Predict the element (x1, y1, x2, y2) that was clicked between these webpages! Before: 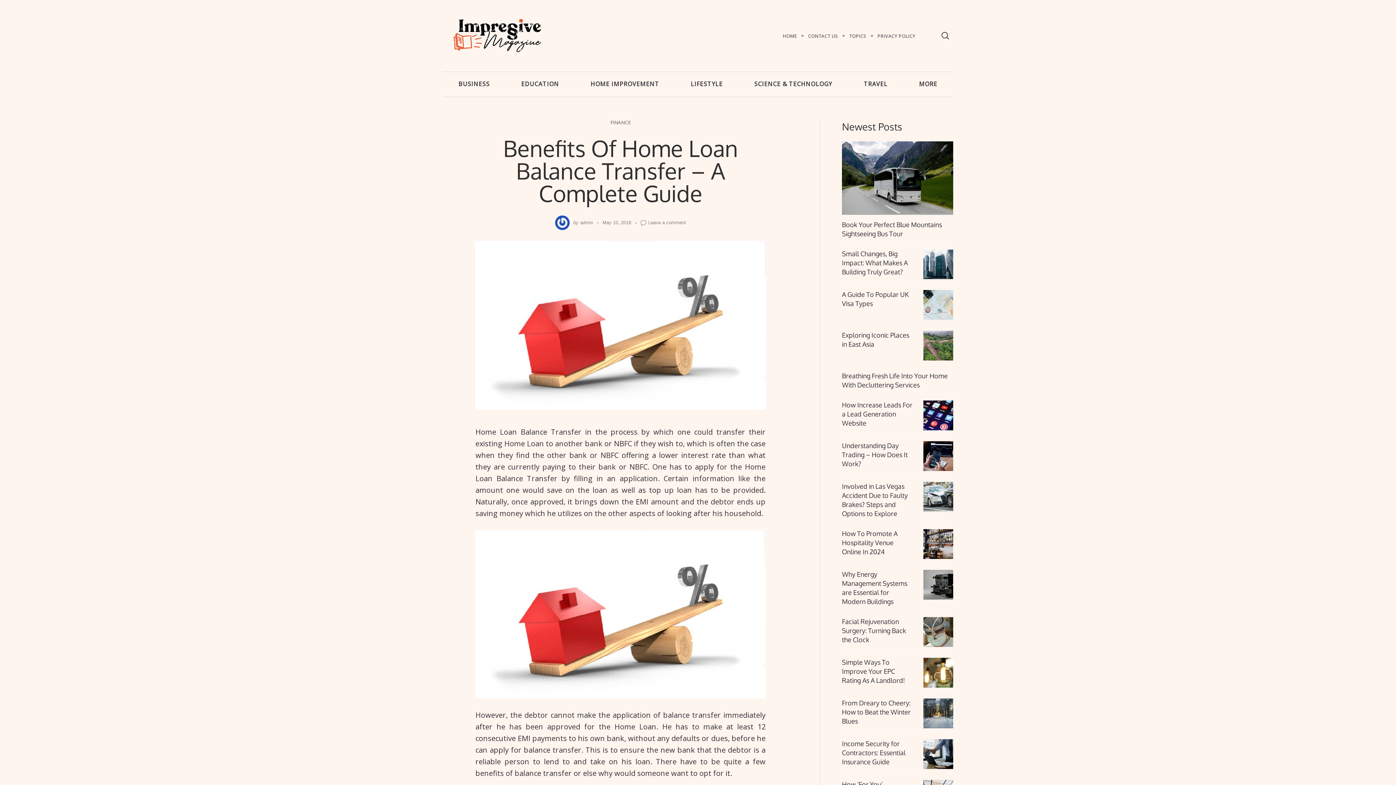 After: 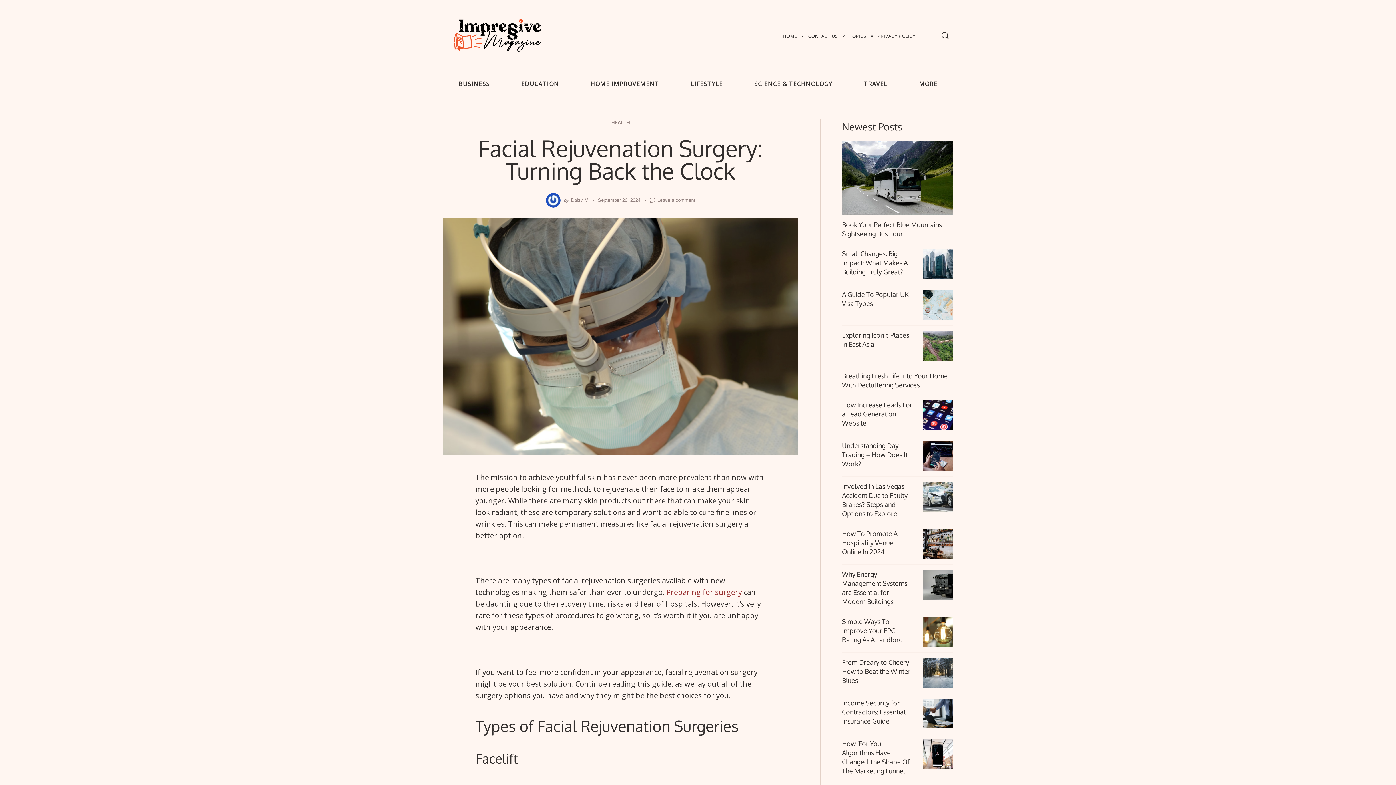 Action: bbox: (923, 617, 953, 647)